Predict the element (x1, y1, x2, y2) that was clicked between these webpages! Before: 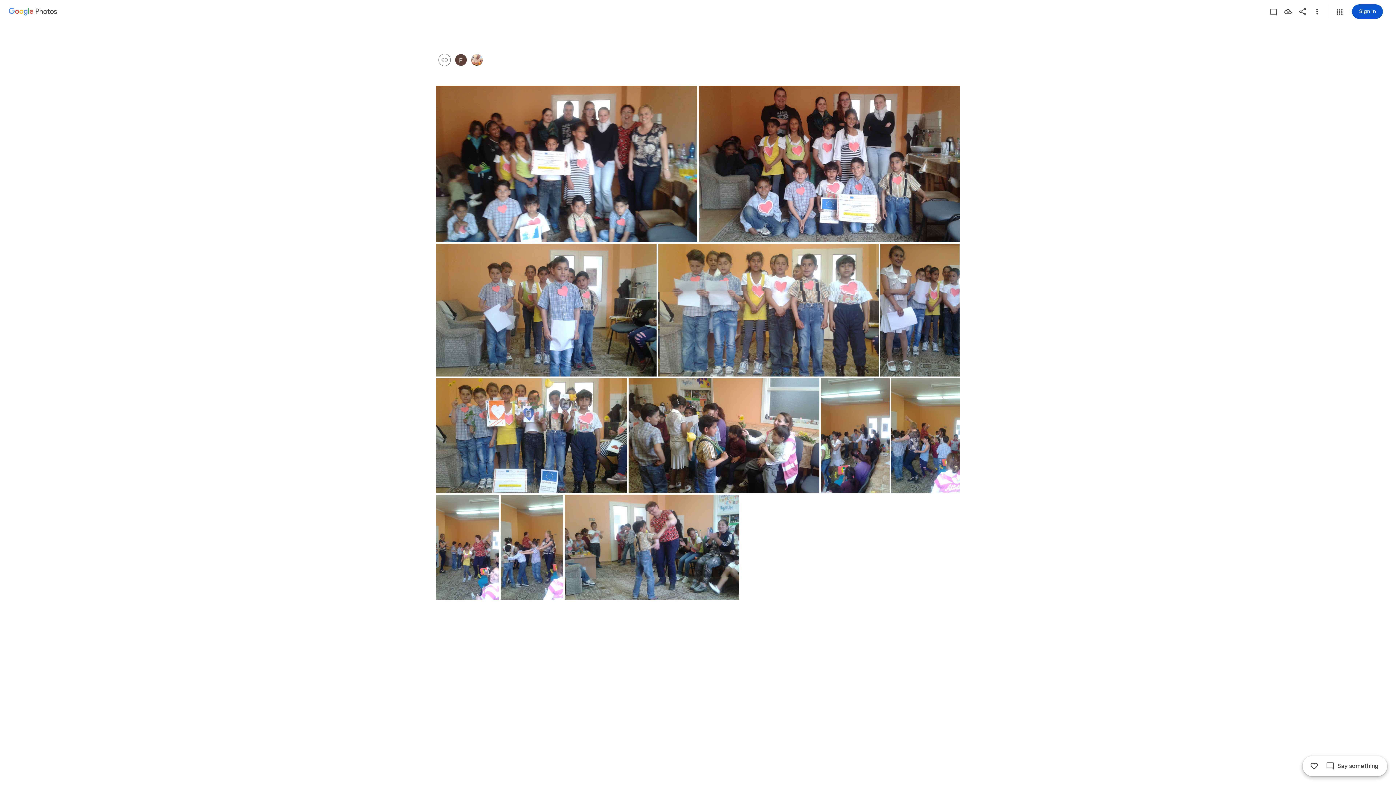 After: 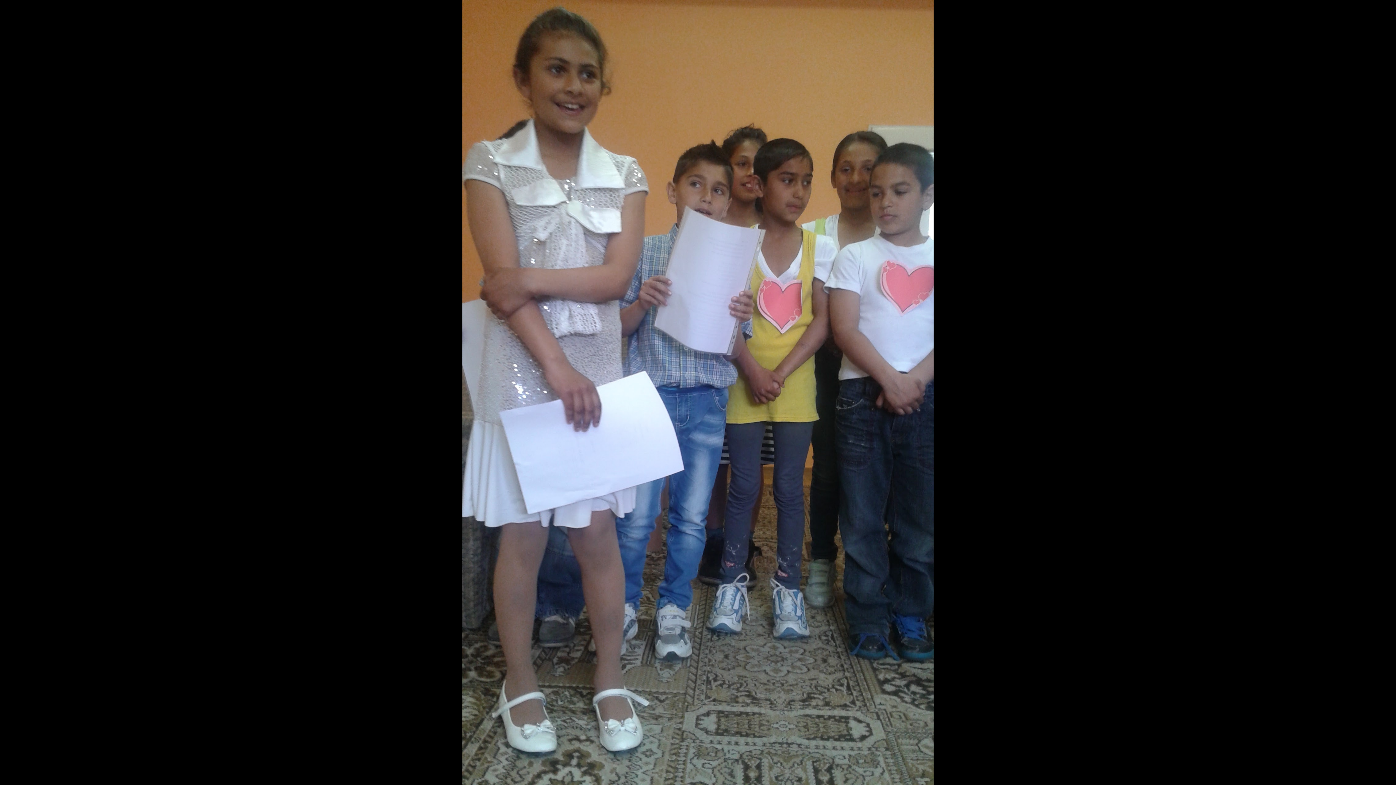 Action: label: Photo - Portrait - May 6, 2016, 1:56:15 AM bbox: (880, 243, 959, 376)